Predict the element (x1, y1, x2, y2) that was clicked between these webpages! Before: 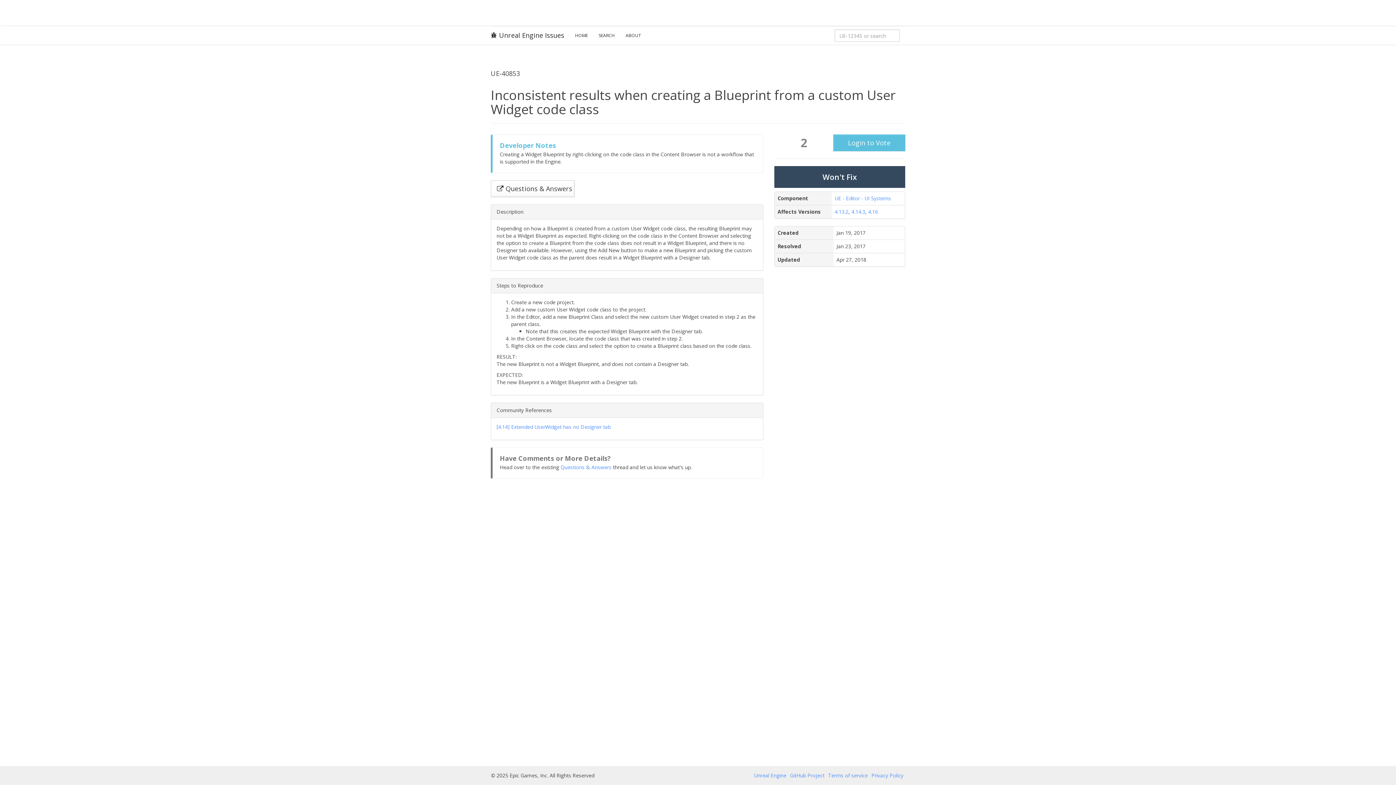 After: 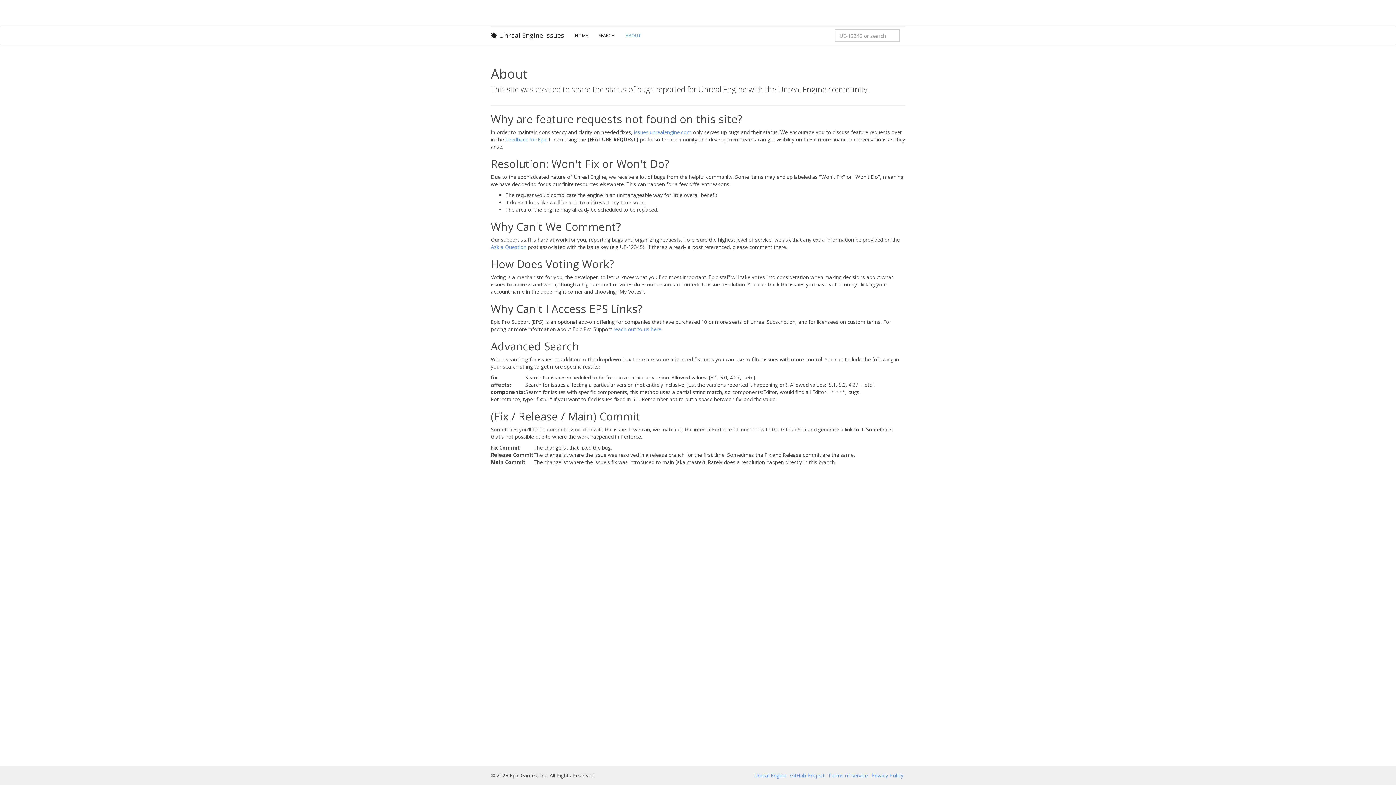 Action: bbox: (620, 26, 646, 44) label: ABOUT